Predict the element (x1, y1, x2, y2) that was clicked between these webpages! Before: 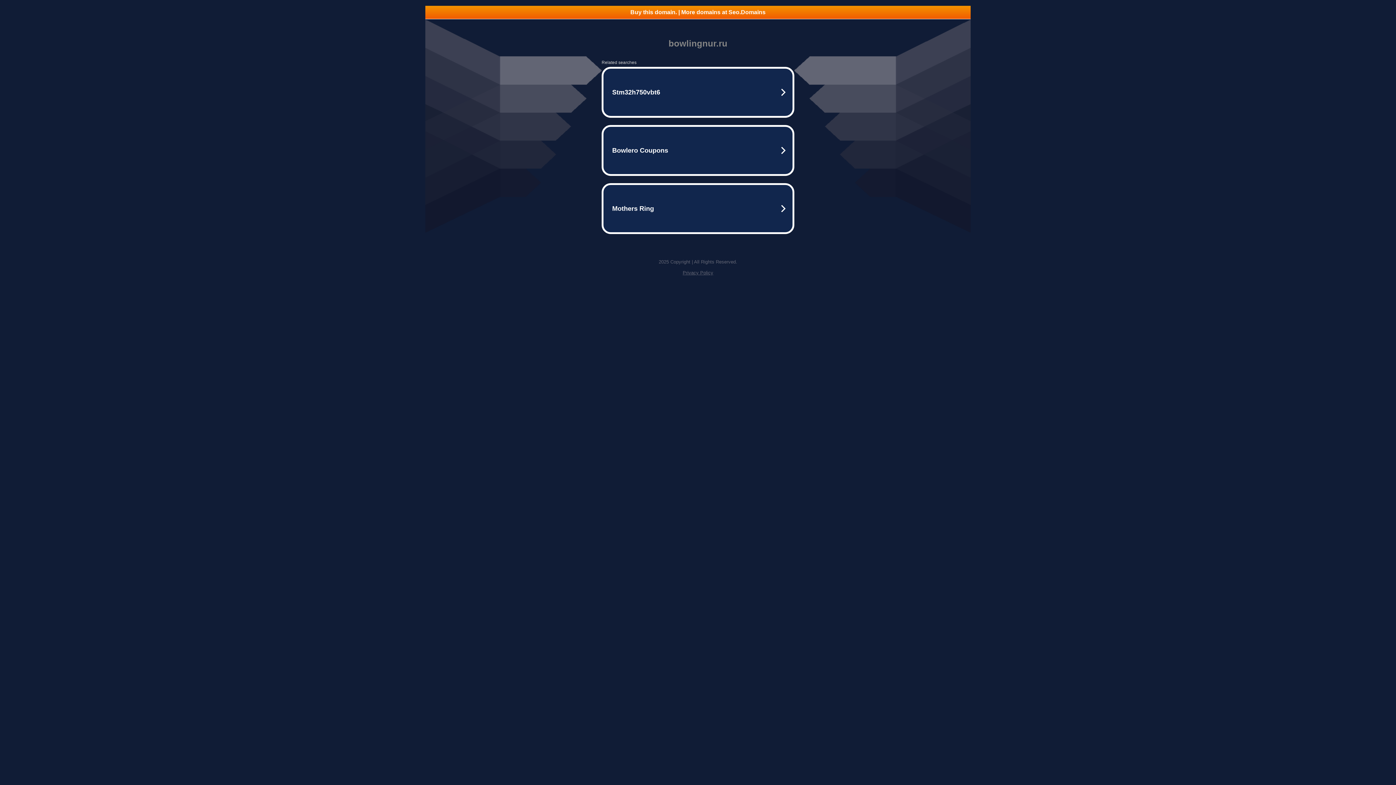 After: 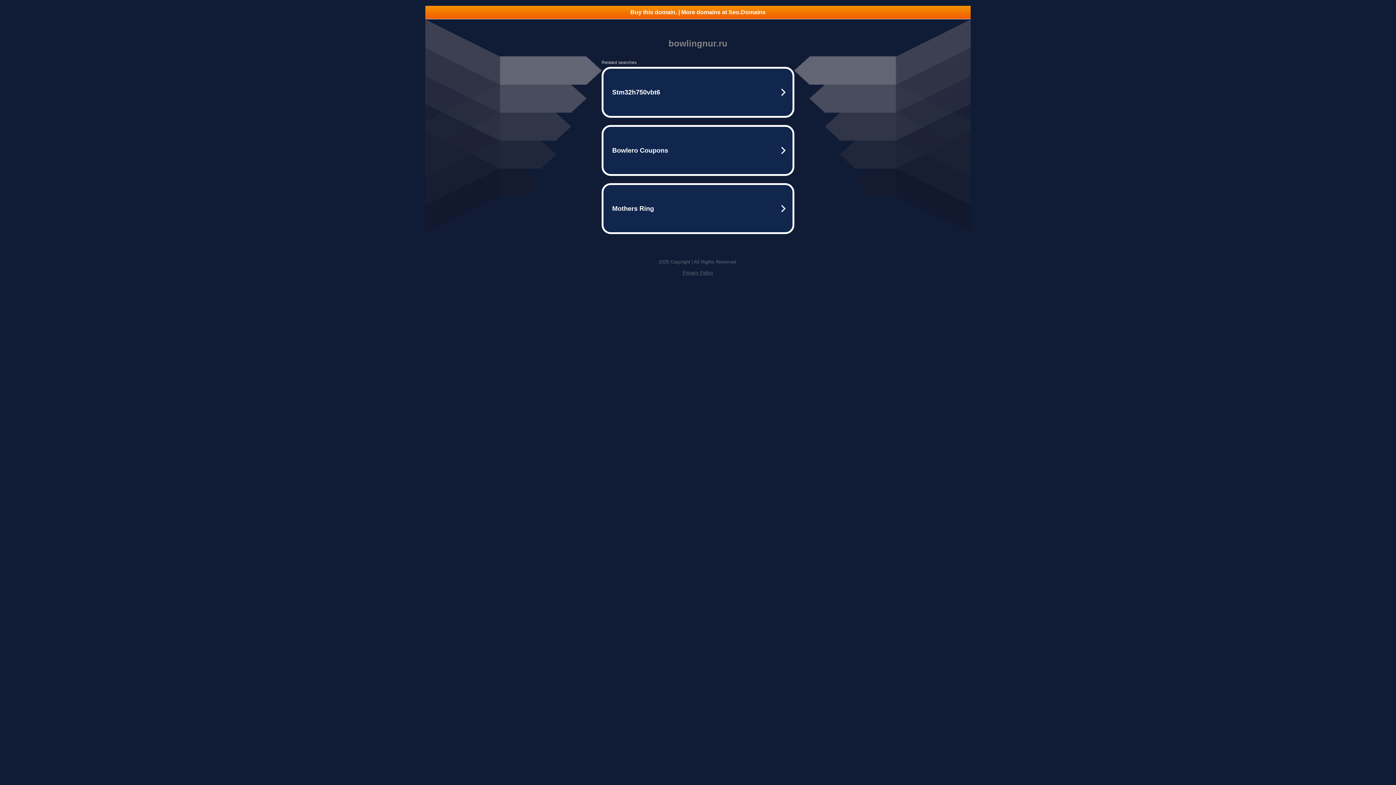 Action: bbox: (425, 5, 970, 18) label: Buy this domain. | More domains at Seo.Domains